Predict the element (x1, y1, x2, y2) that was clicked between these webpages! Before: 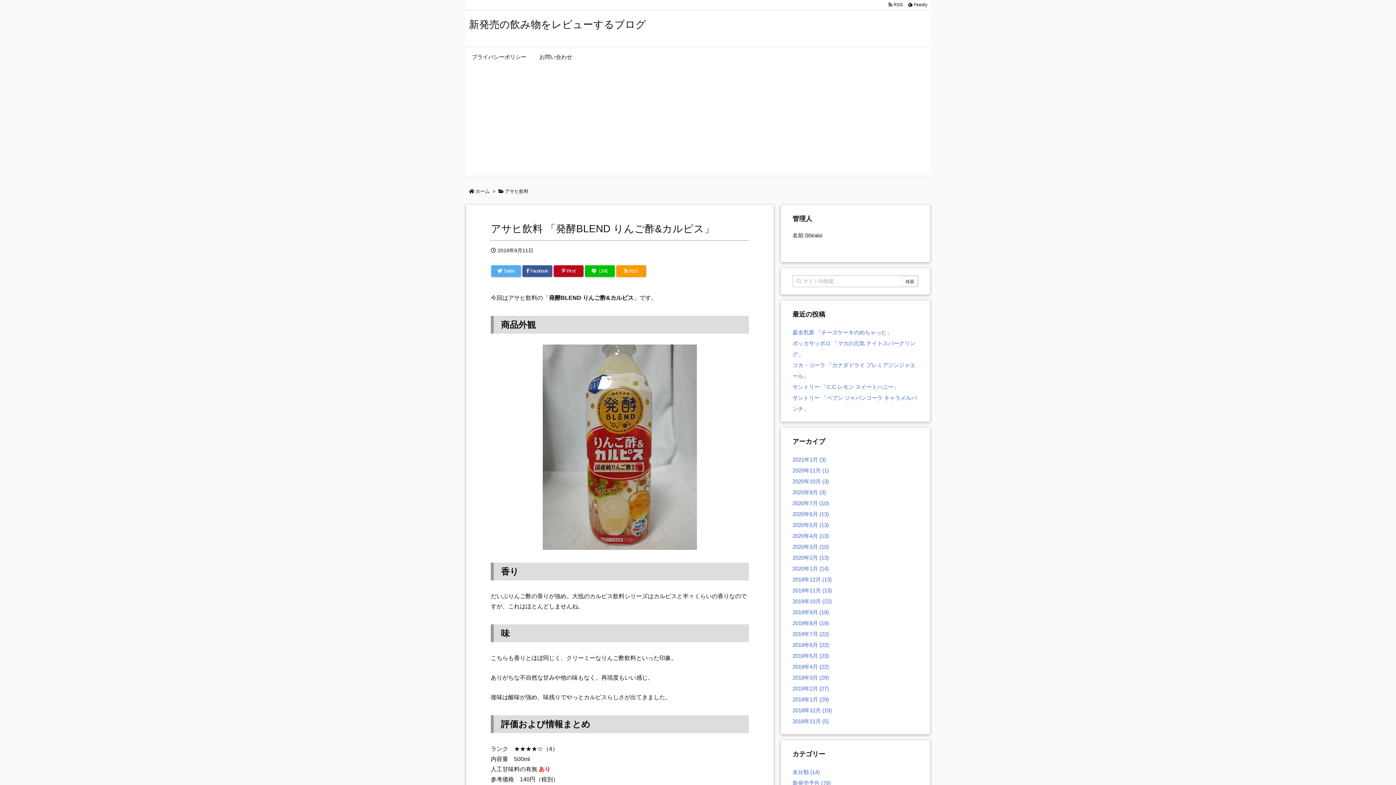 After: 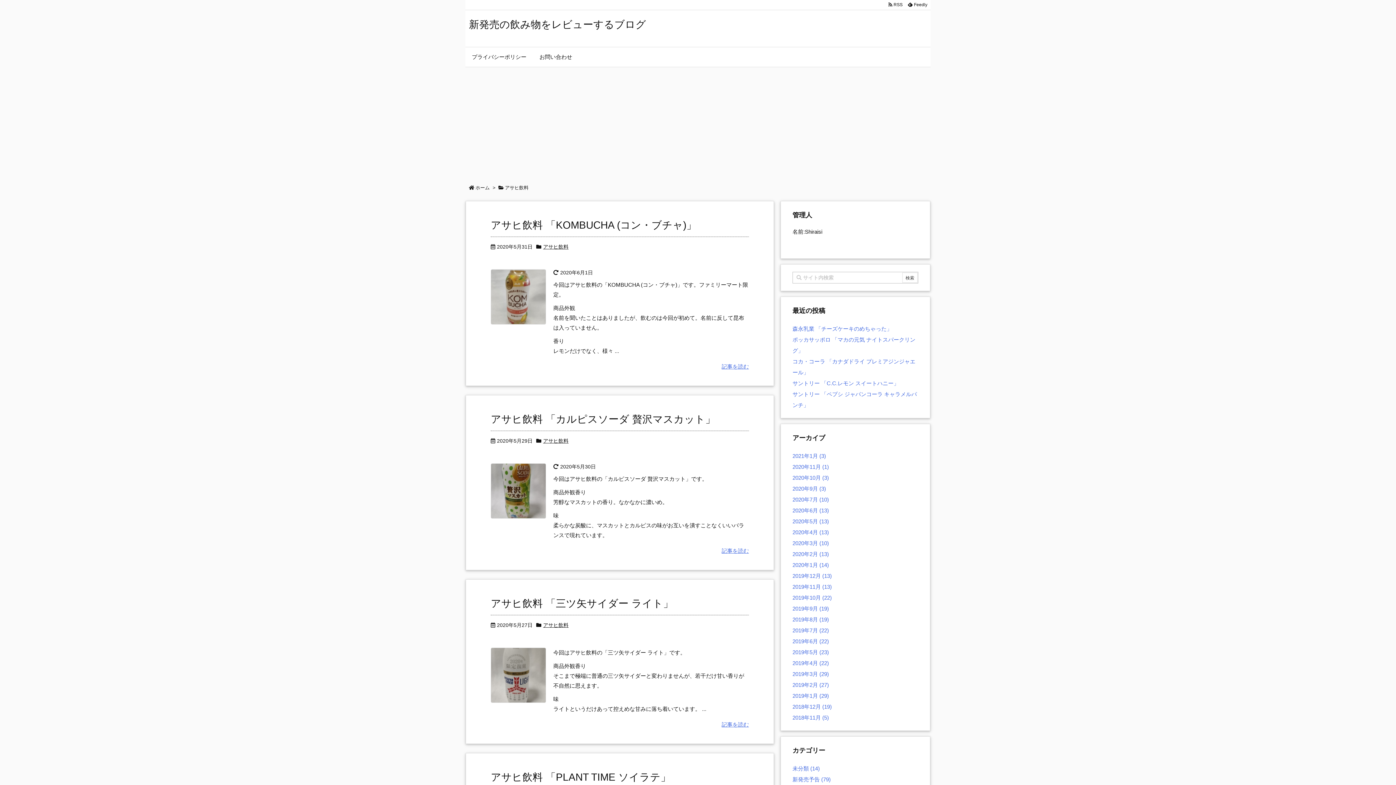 Action: label: アサヒ飲料 bbox: (505, 188, 528, 194)